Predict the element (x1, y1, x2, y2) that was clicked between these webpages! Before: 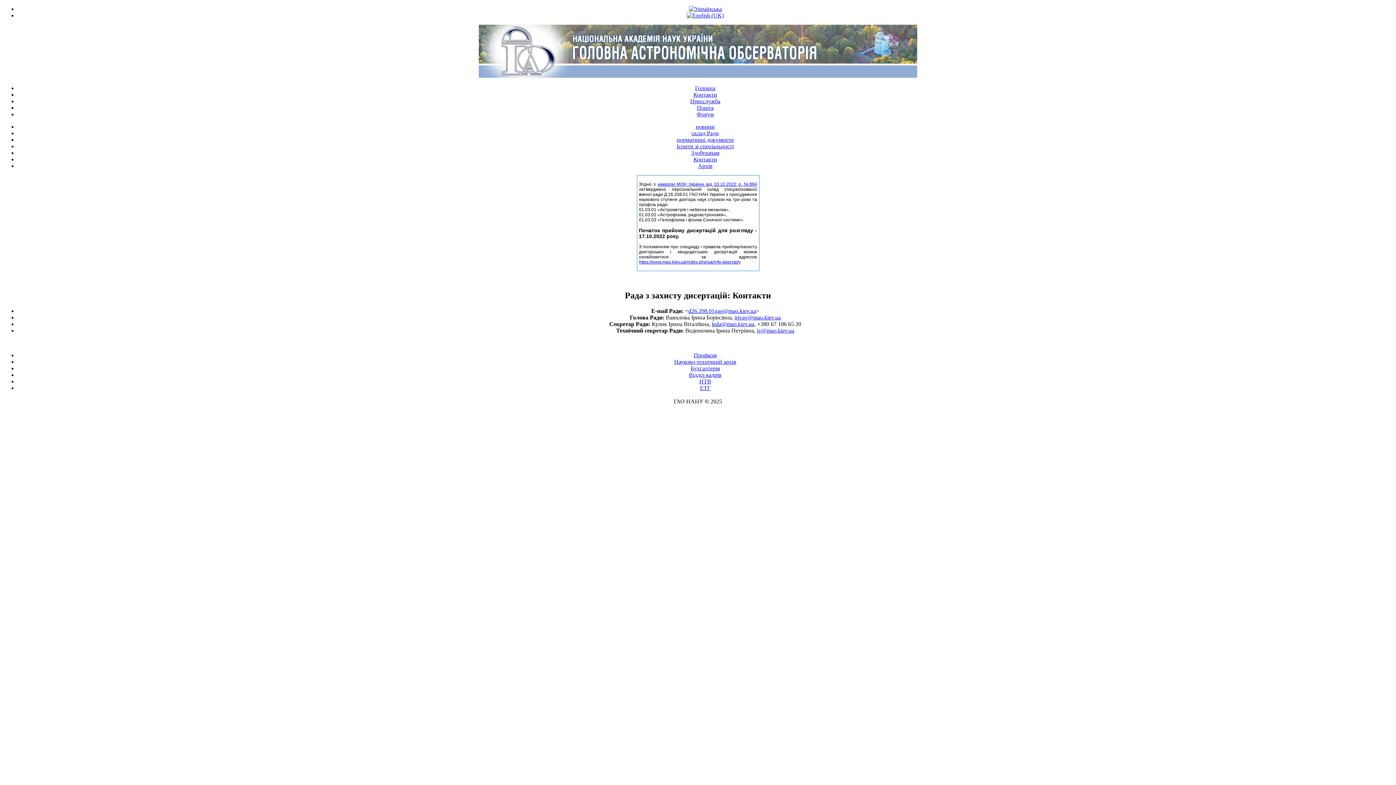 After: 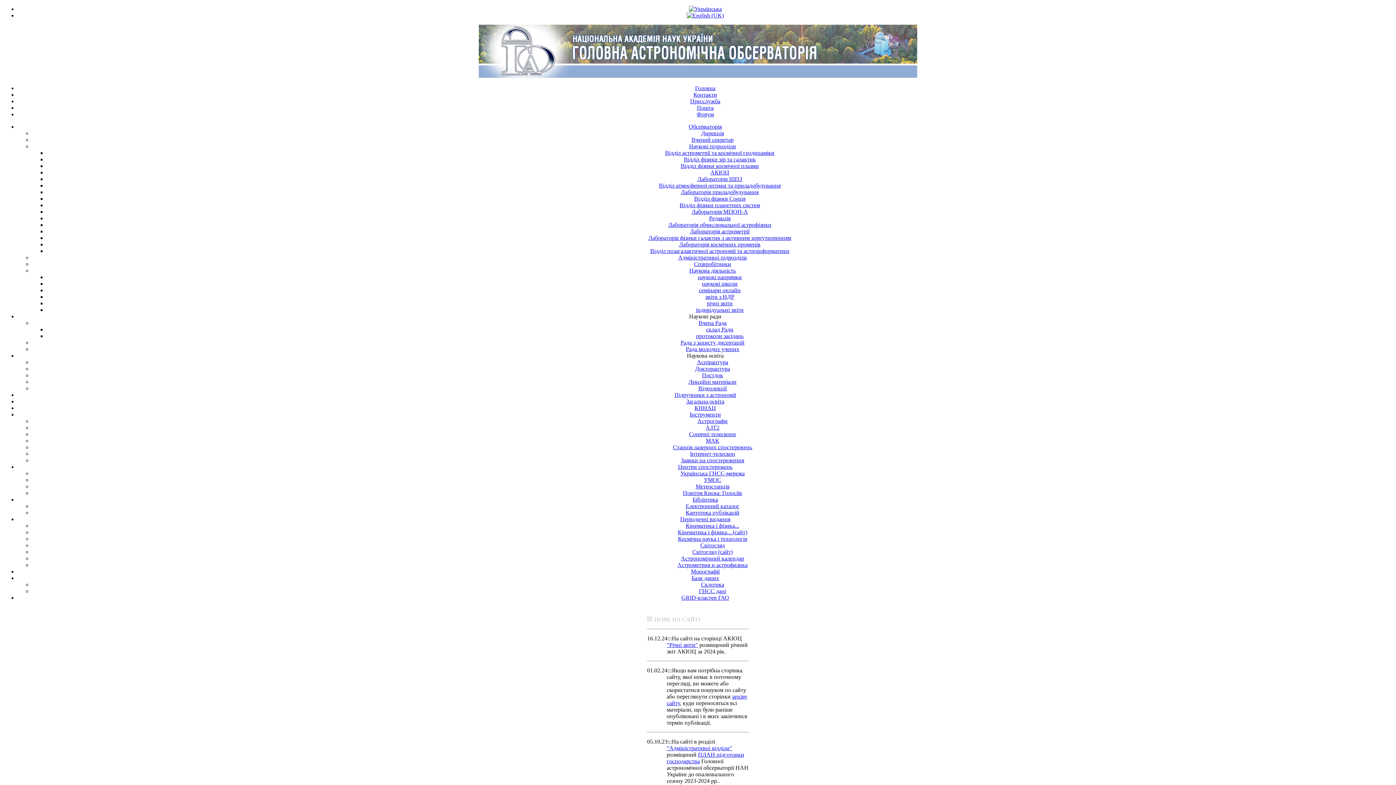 Action: bbox: (693, 91, 717, 97) label: Контакти